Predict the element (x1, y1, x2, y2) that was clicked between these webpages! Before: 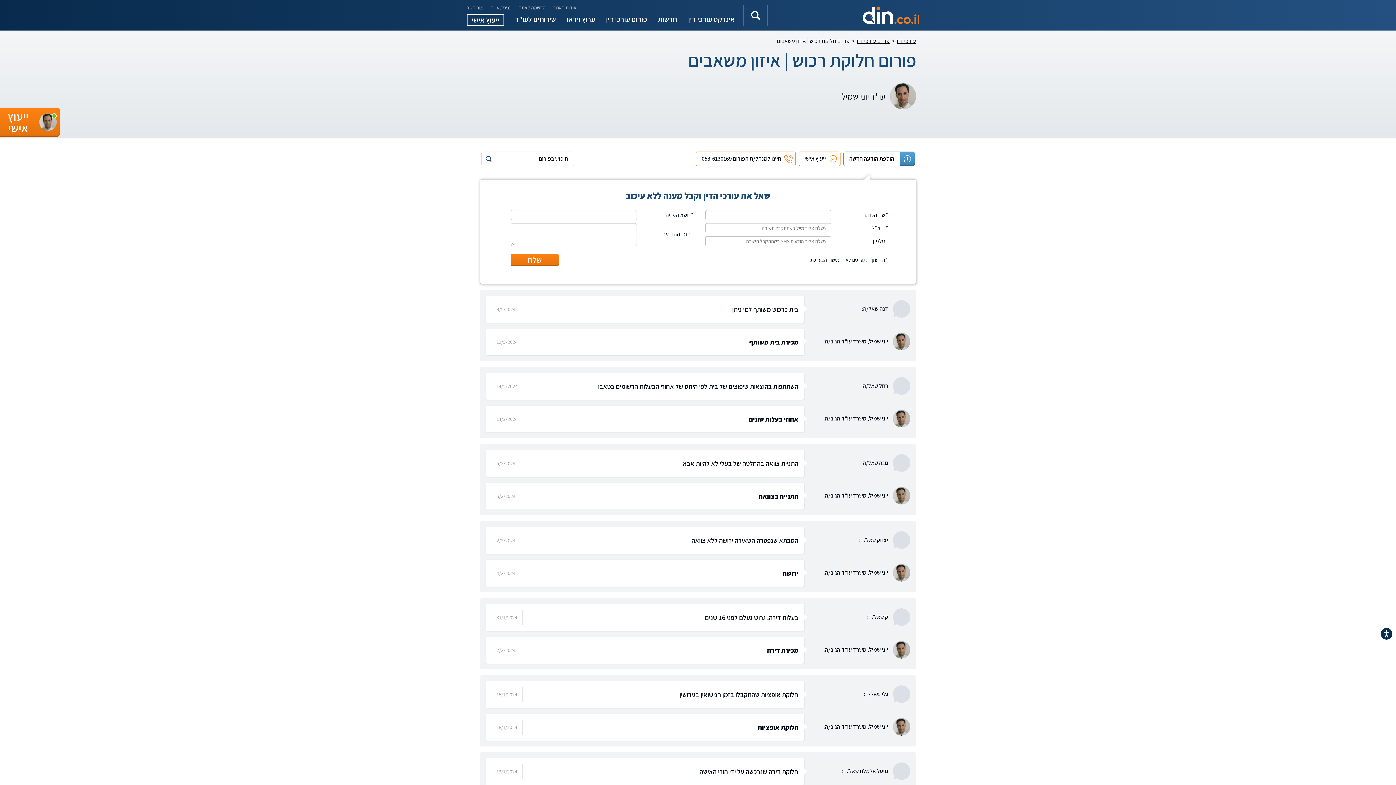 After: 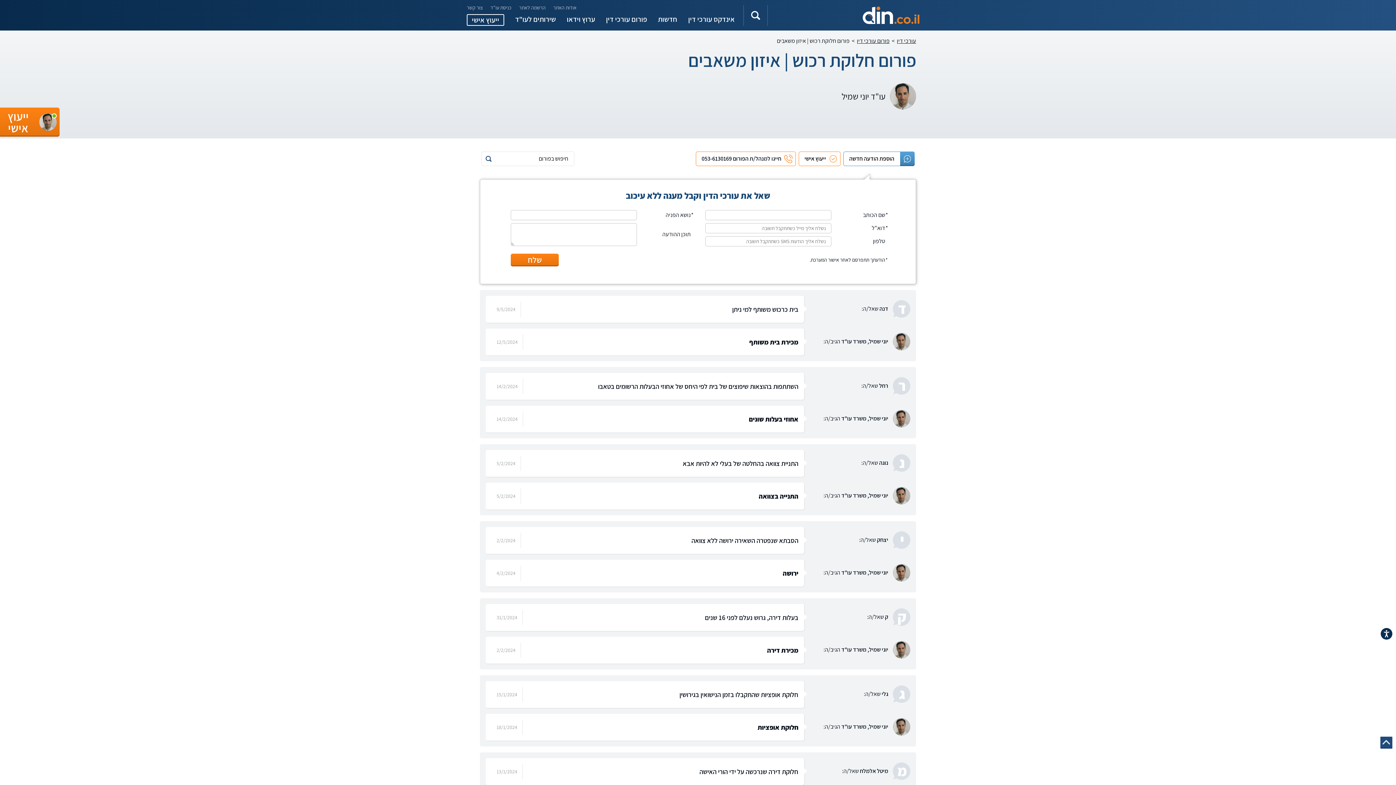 Action: label: שלח bbox: (510, 253, 558, 266)